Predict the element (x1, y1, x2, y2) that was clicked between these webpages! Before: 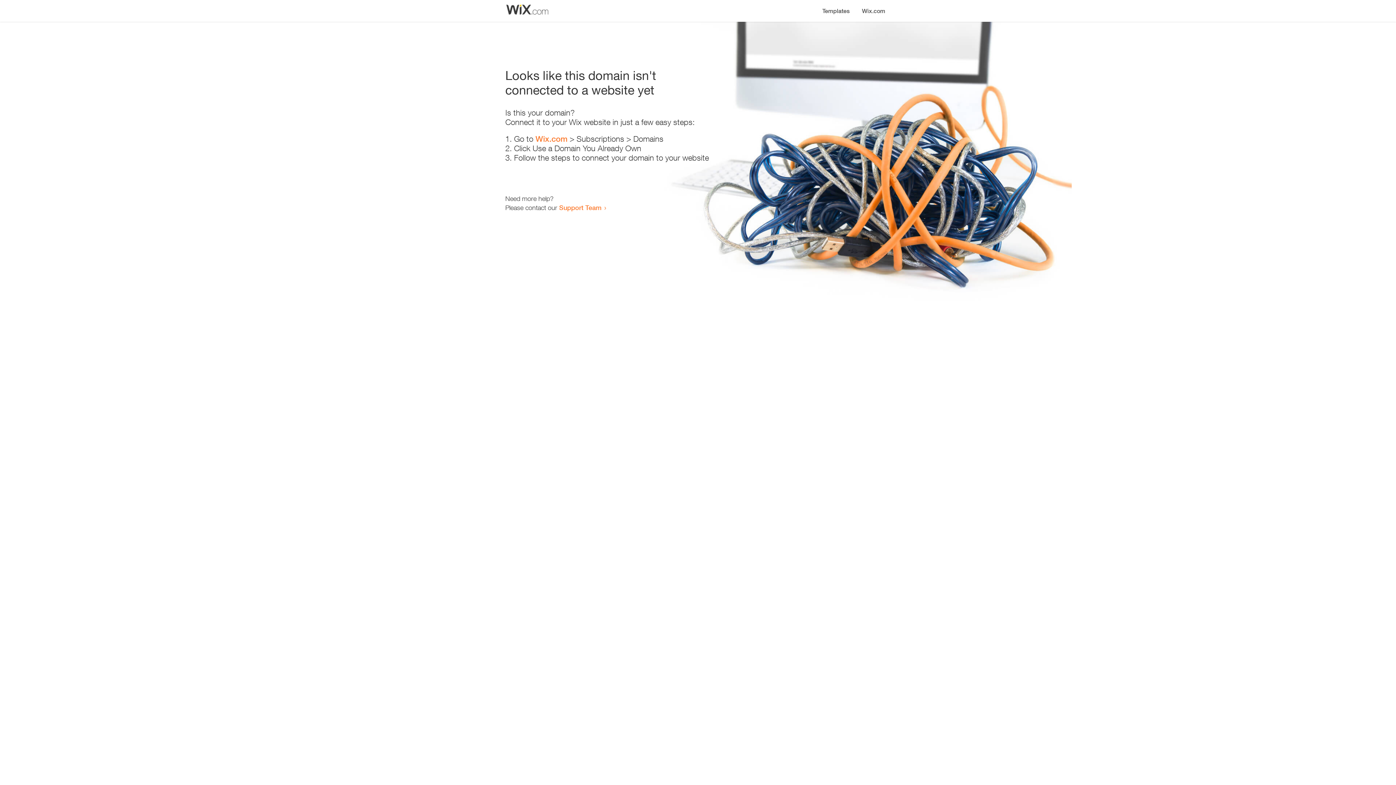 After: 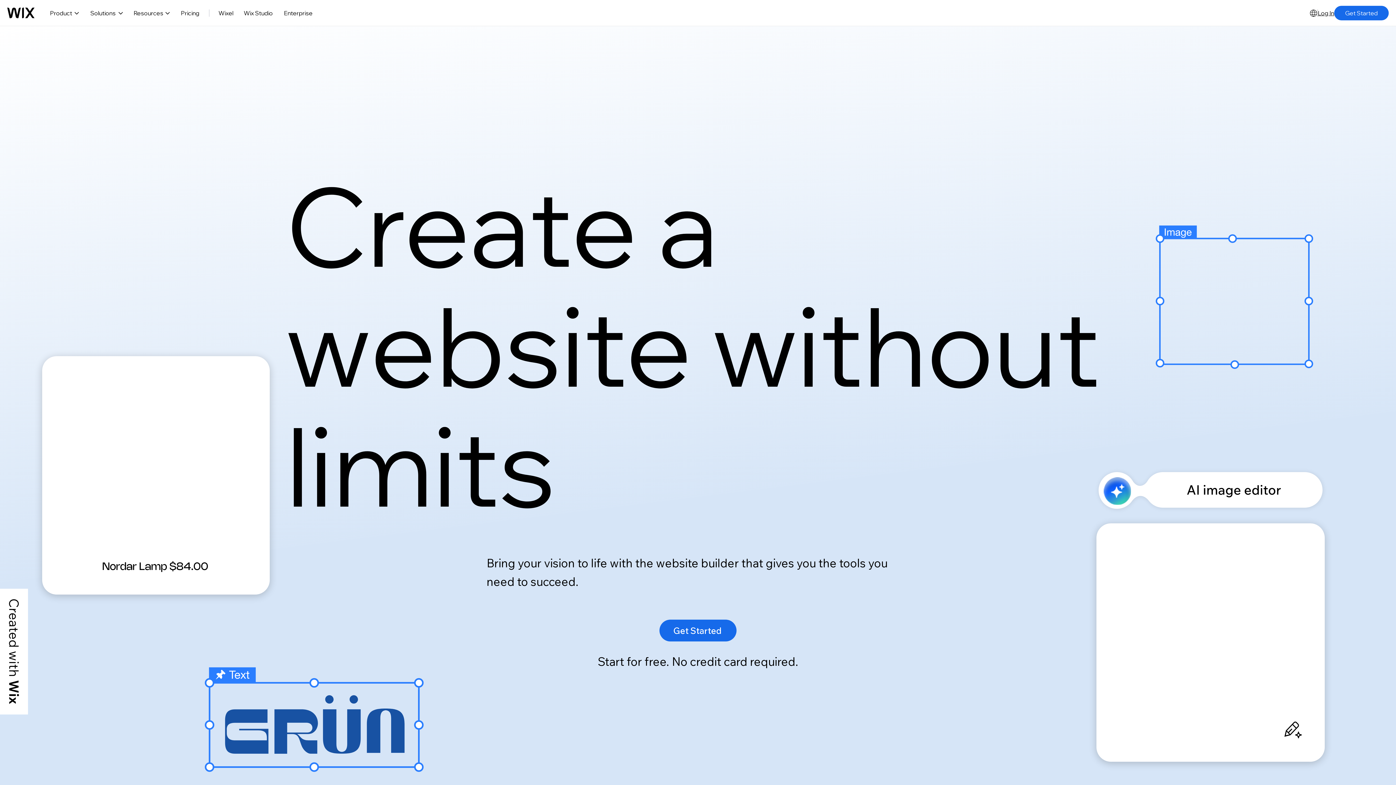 Action: bbox: (856, 0, 890, 14) label: Wix.com